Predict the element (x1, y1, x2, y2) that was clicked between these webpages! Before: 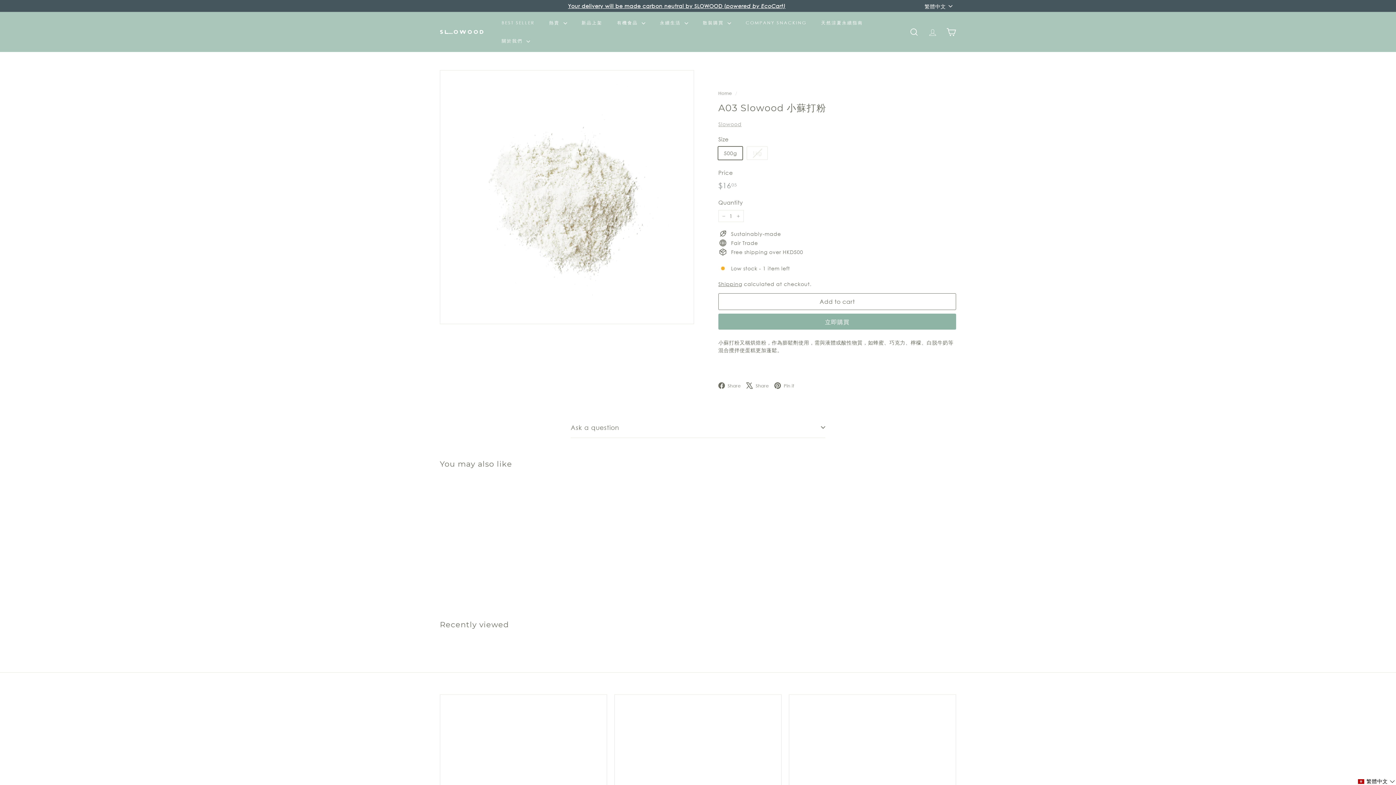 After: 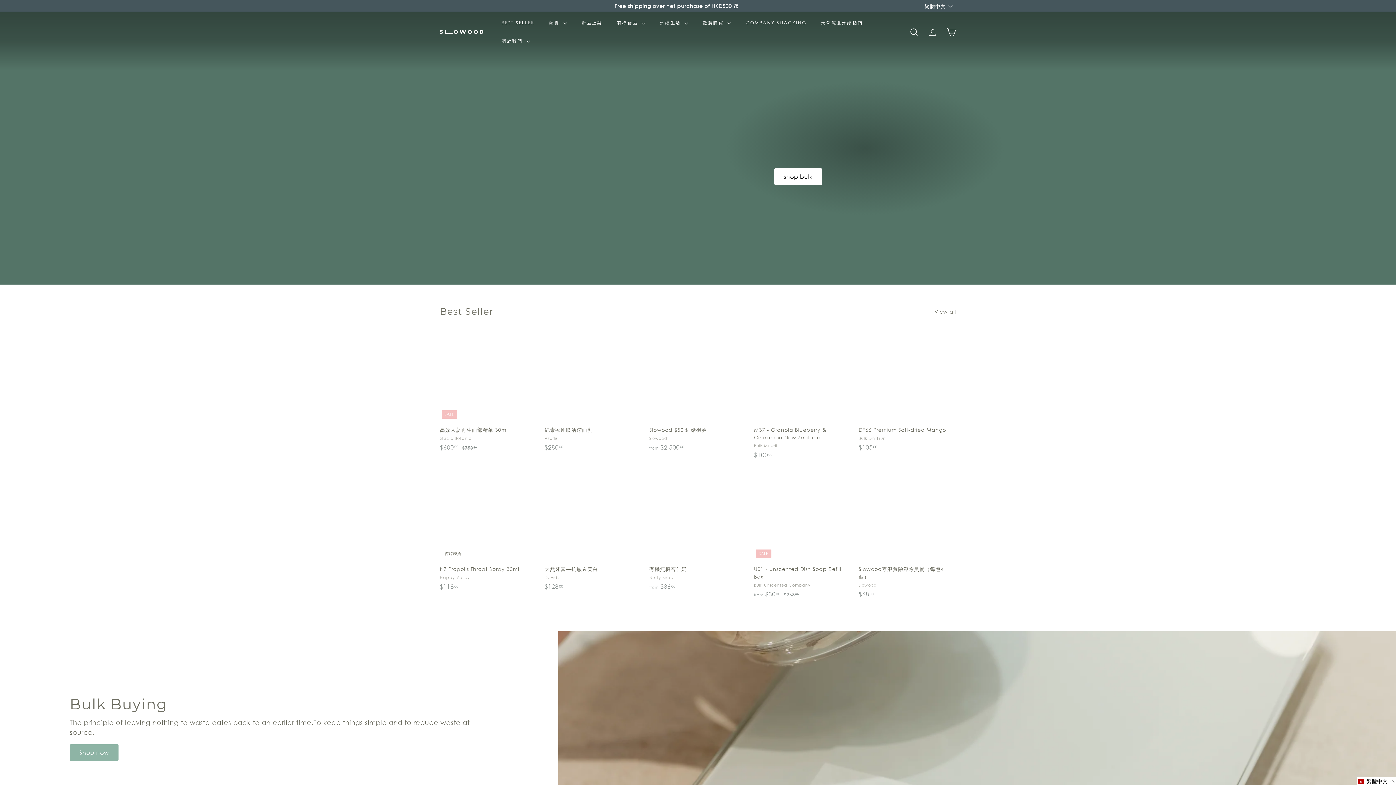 Action: bbox: (440, 29, 483, 34)